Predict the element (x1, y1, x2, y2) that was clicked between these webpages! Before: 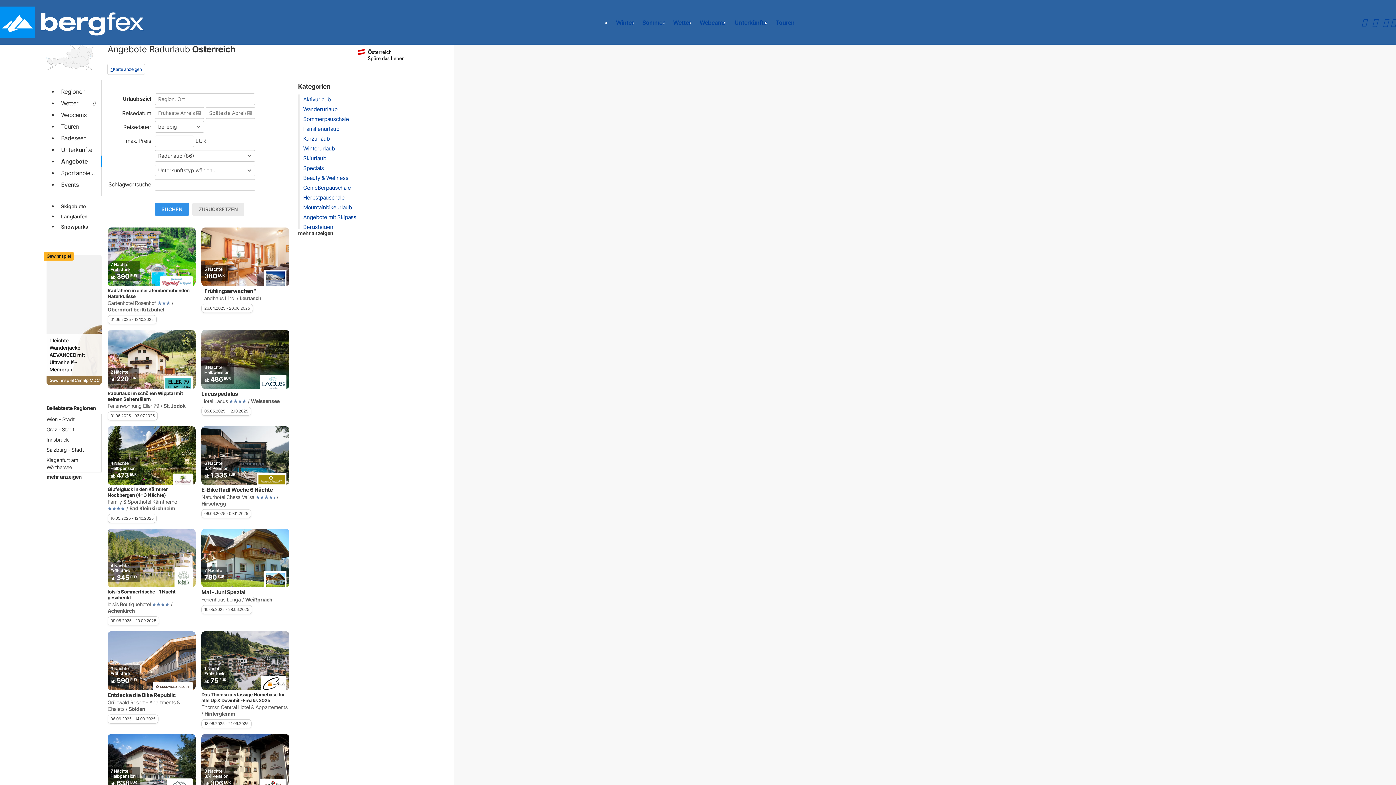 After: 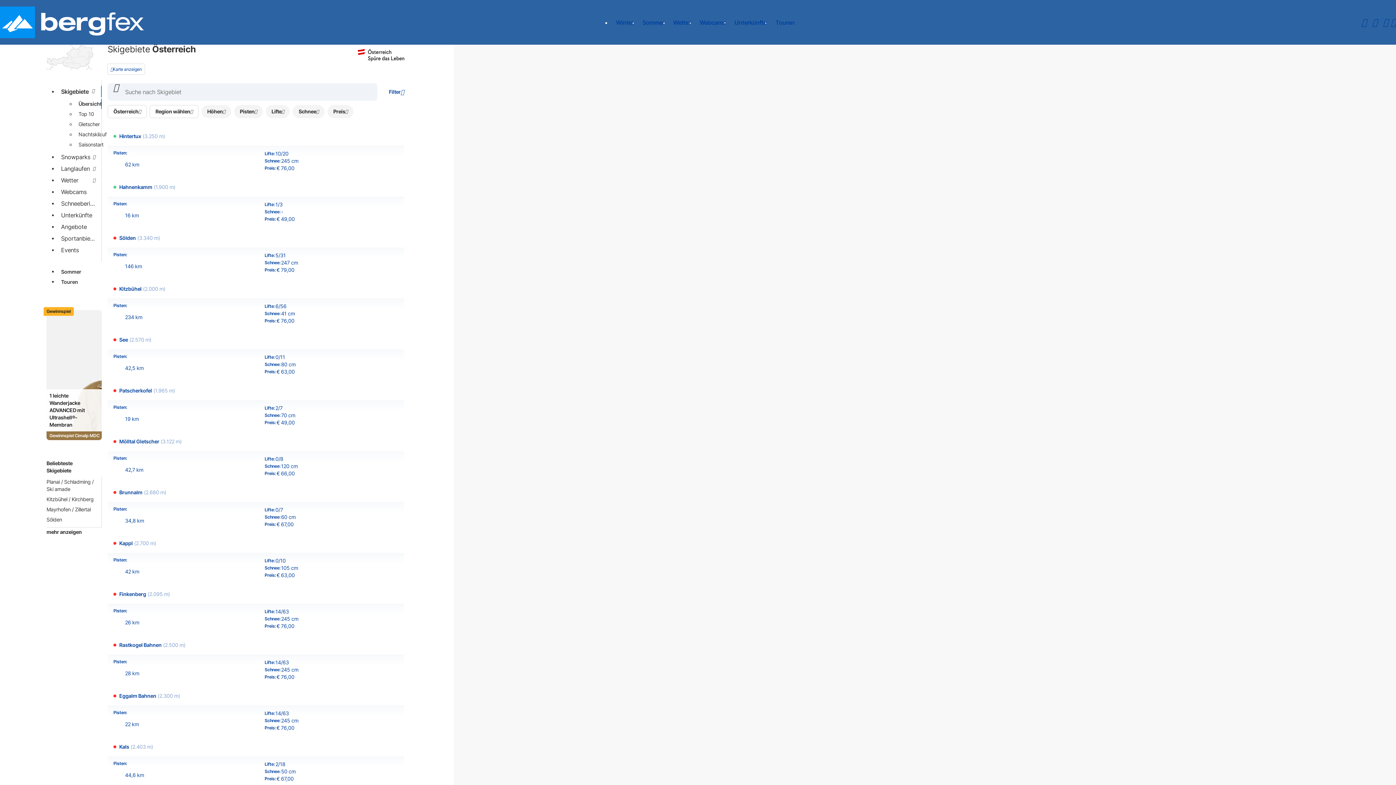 Action: bbox: (58, 201, 99, 211) label: Skigebiete